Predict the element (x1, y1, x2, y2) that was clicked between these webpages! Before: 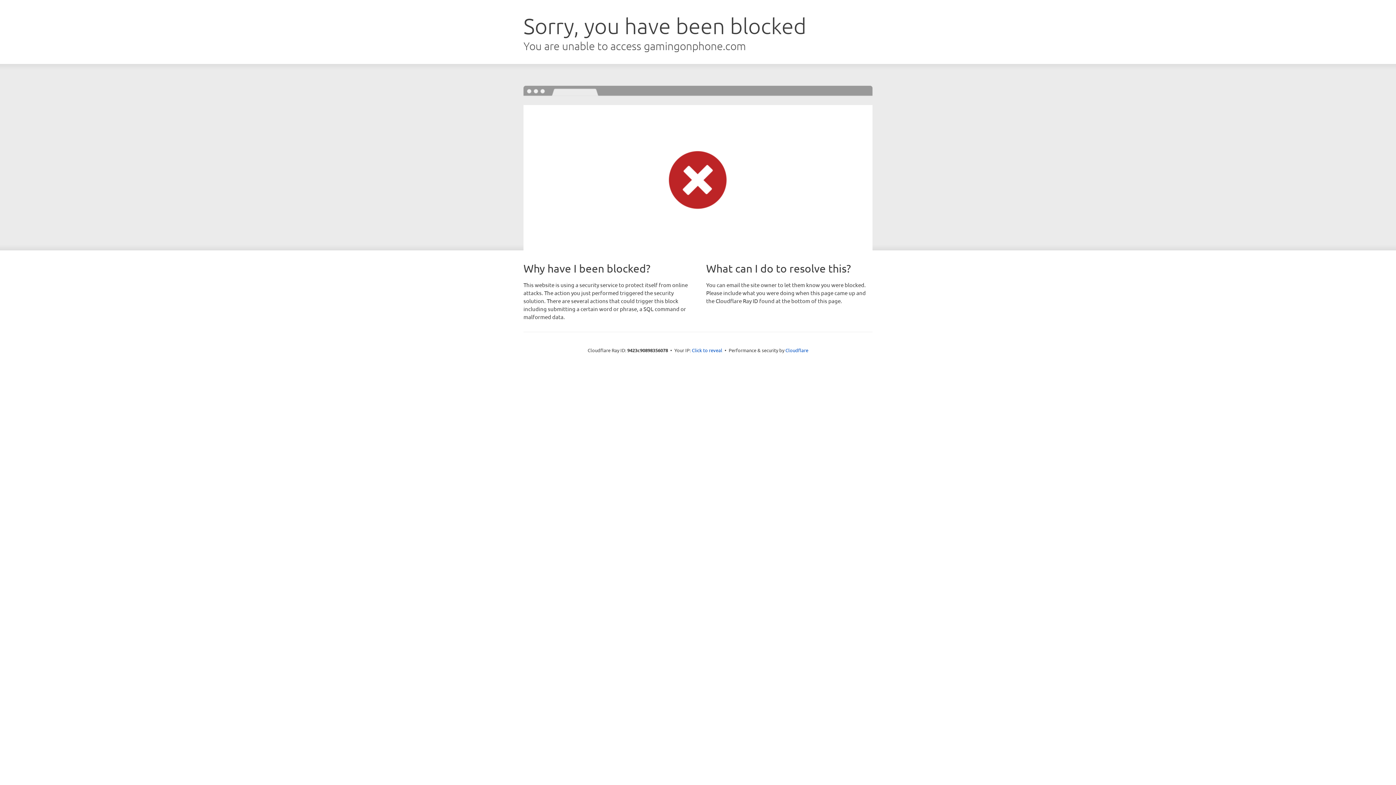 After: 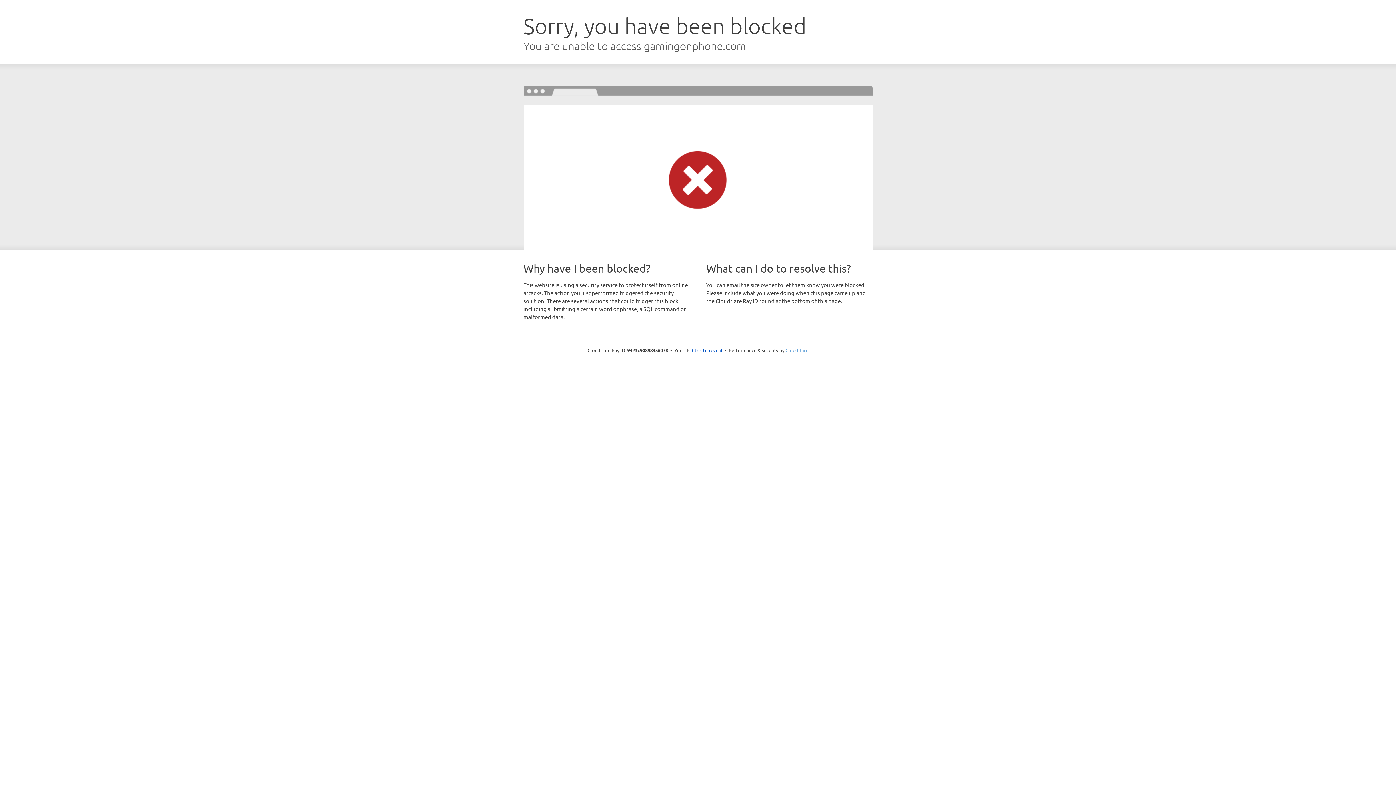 Action: label: Cloudflare bbox: (785, 347, 808, 353)